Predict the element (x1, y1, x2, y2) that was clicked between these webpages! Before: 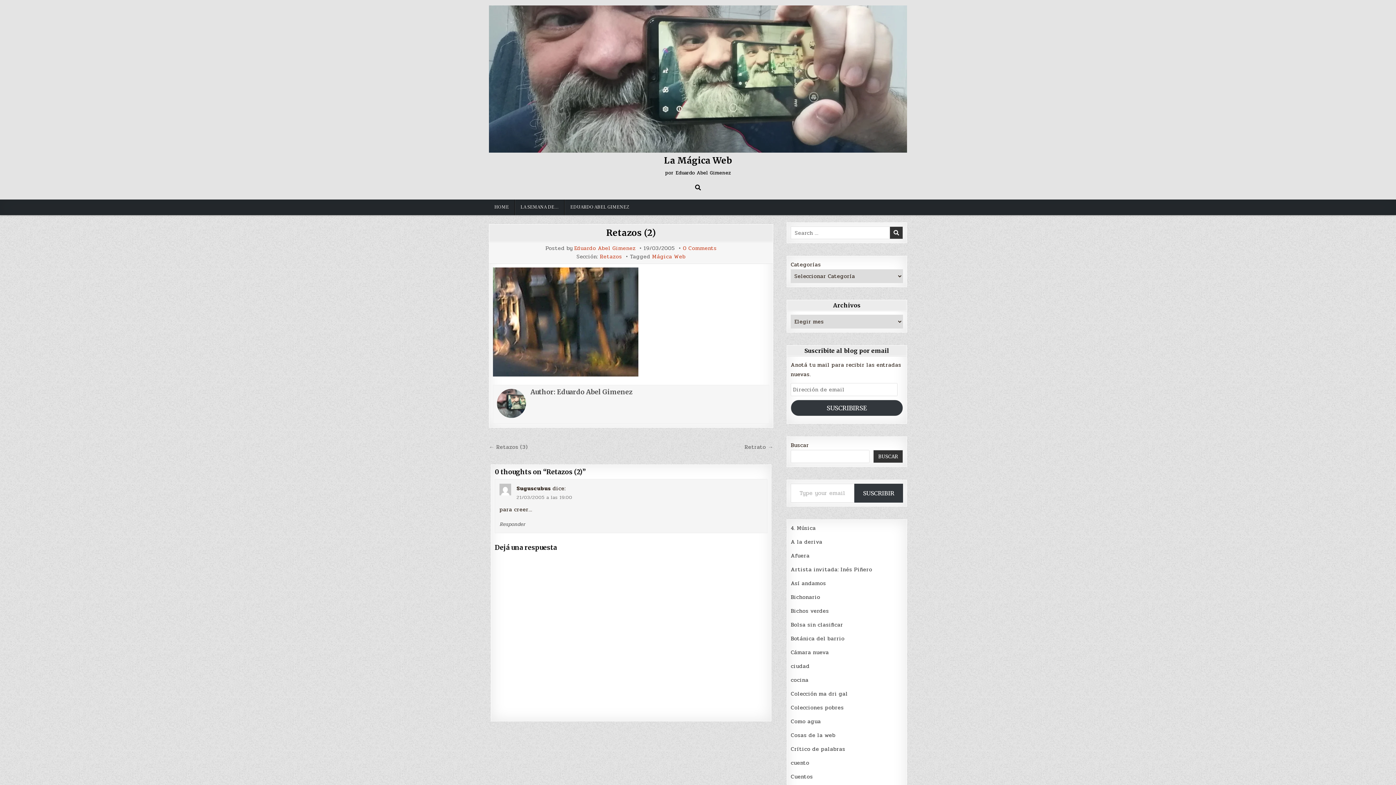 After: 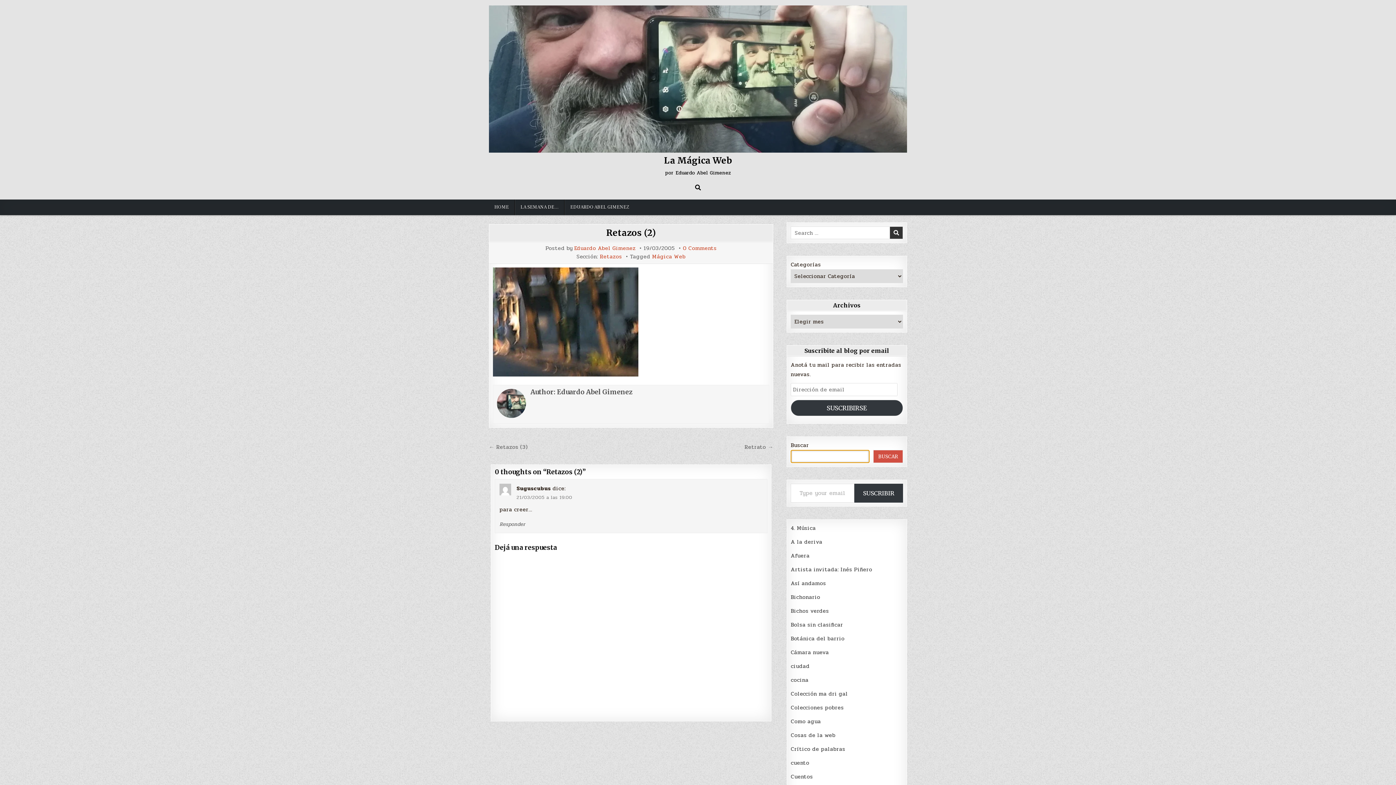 Action: bbox: (873, 450, 903, 463) label: Buscar